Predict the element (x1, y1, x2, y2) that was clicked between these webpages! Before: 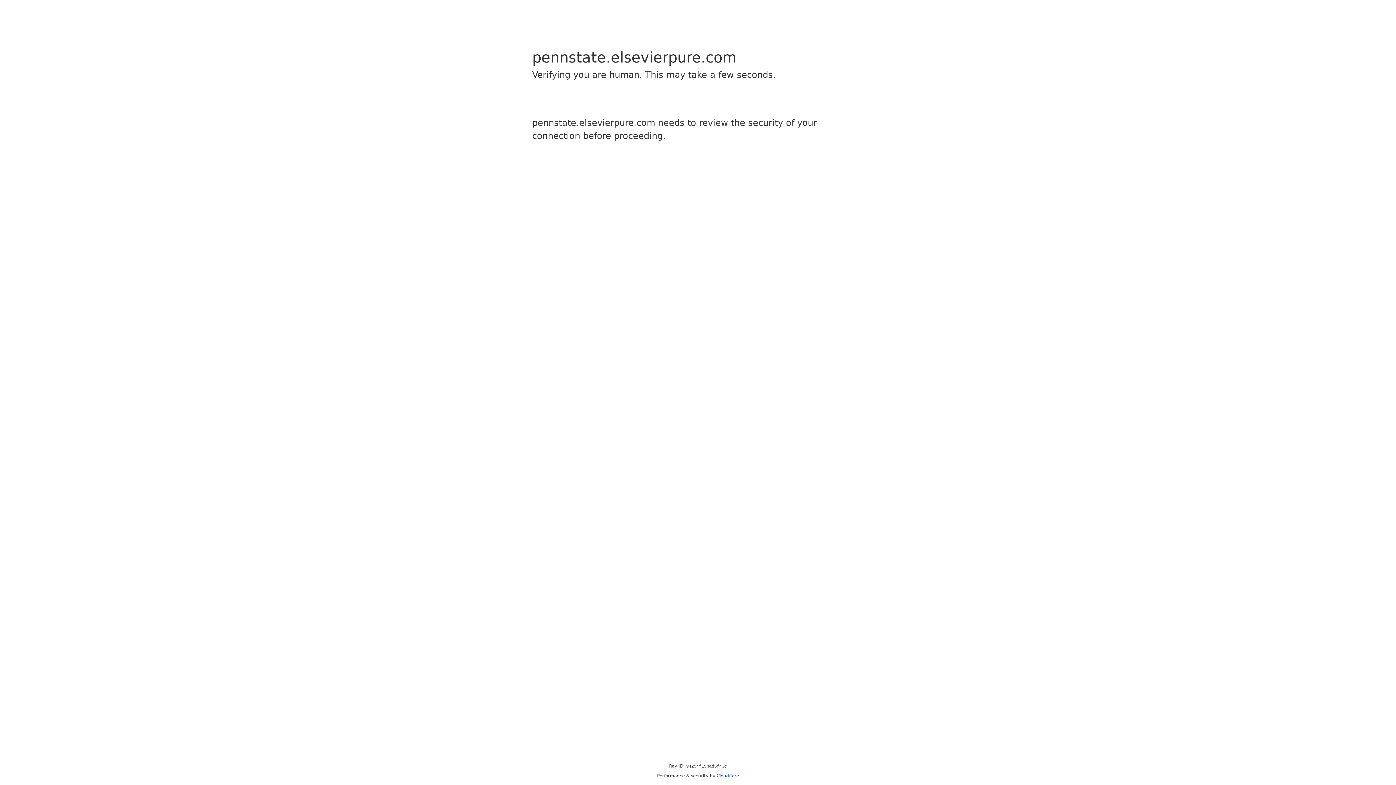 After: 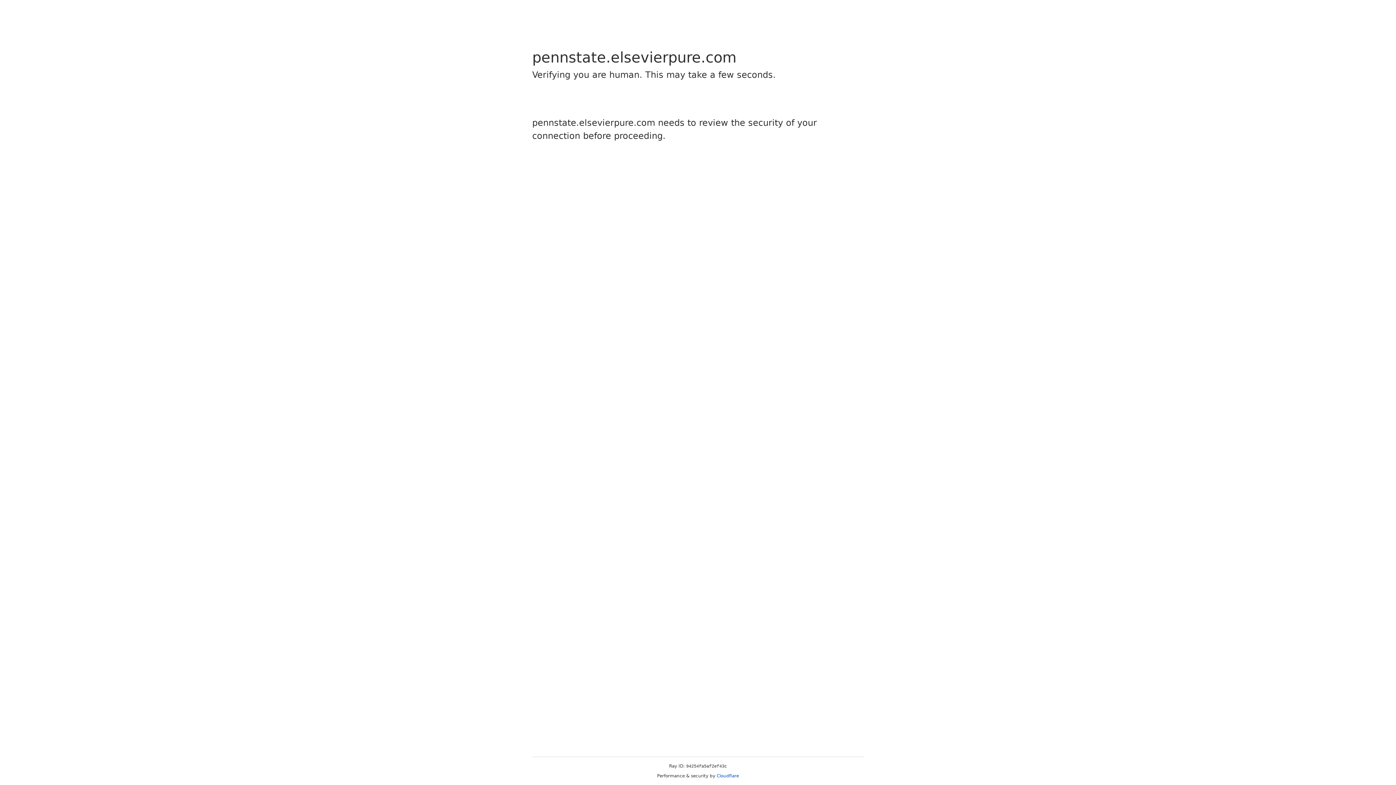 Action: bbox: (716, 773, 739, 778) label: Cloudflare